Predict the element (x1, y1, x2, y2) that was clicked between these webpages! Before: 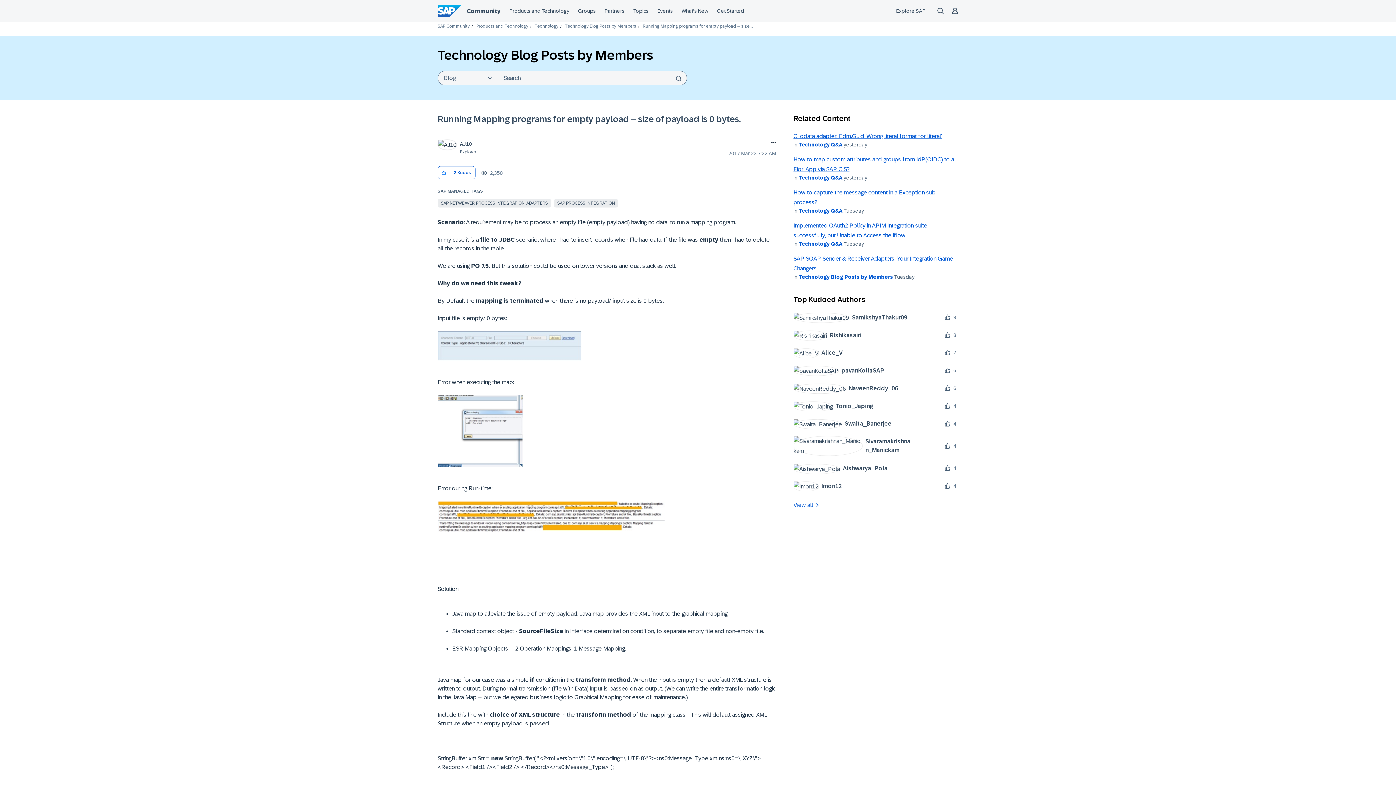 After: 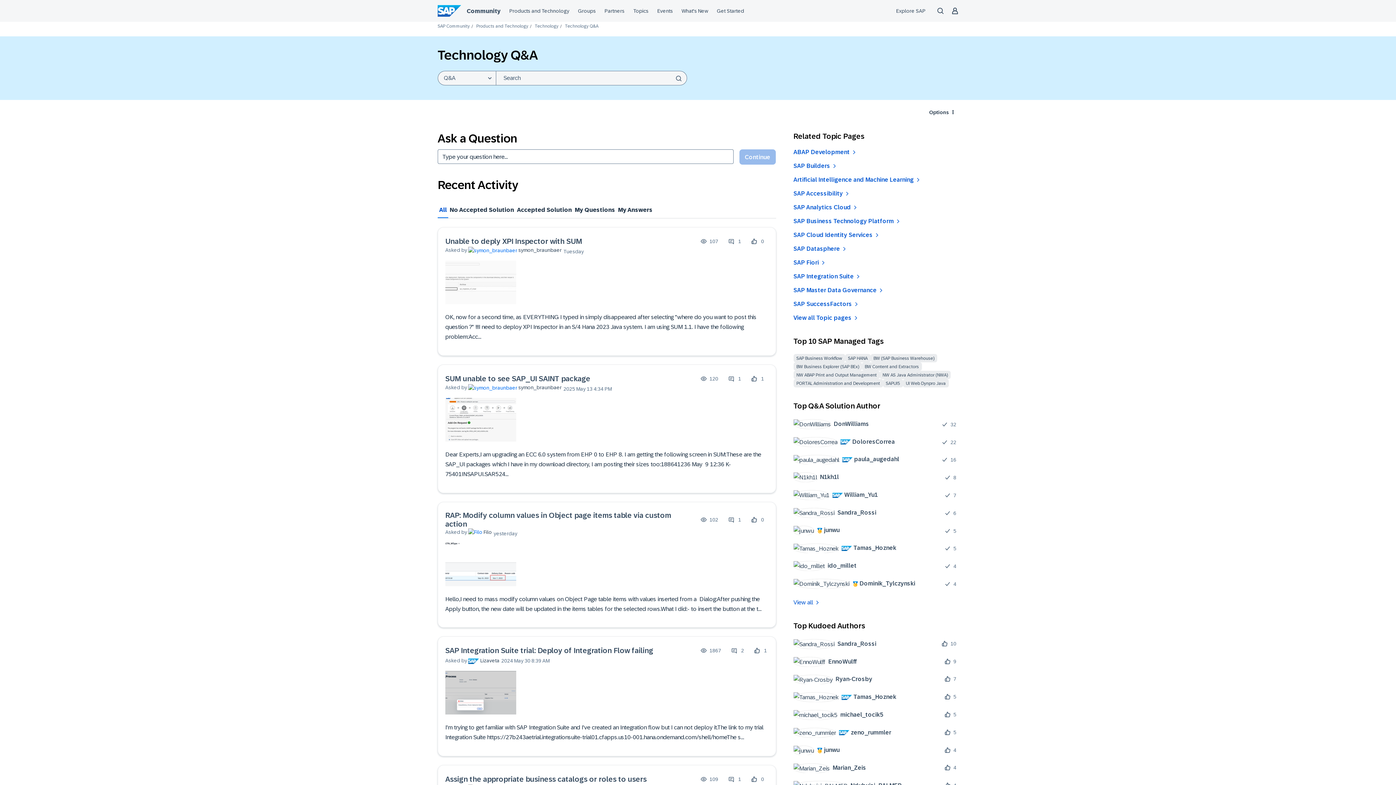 Action: bbox: (798, 141, 842, 147) label: Technology Q&A